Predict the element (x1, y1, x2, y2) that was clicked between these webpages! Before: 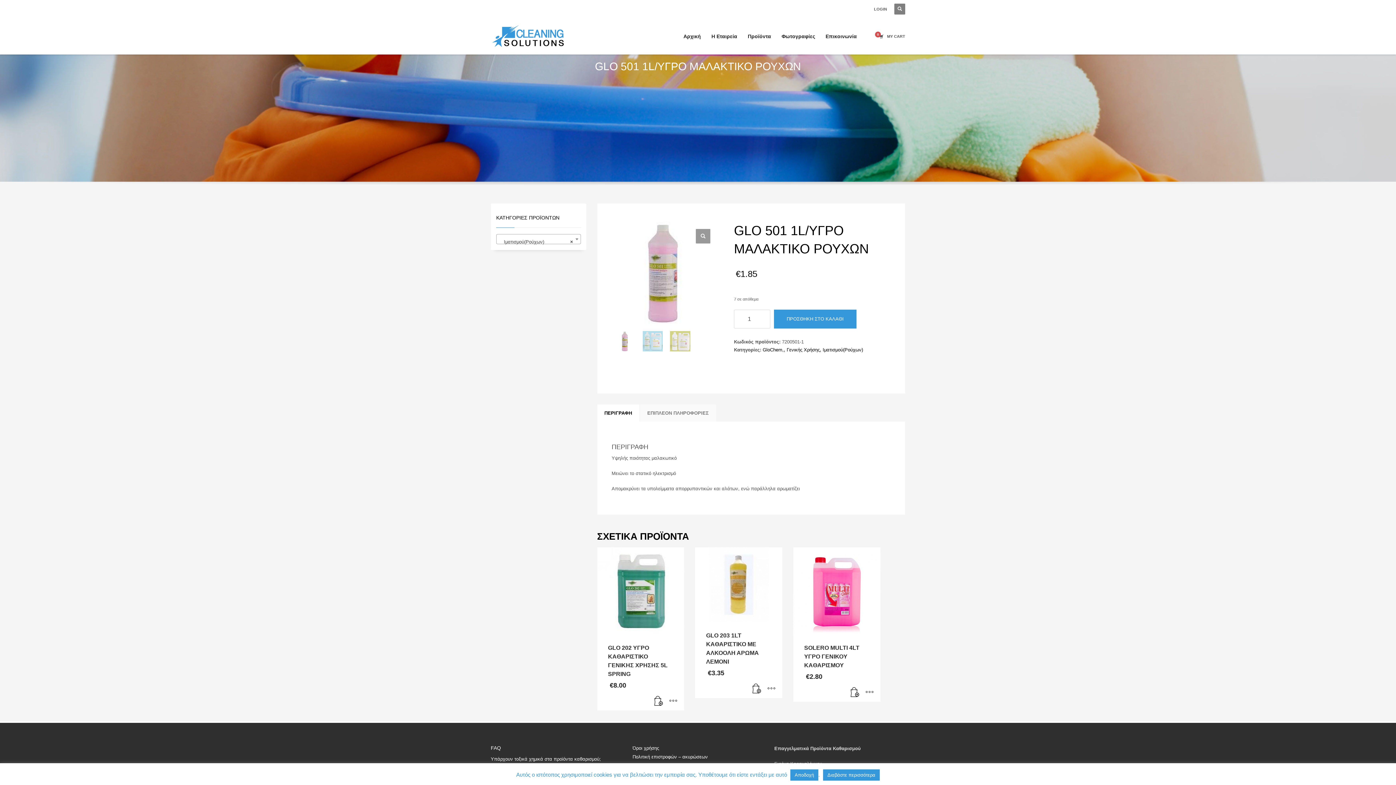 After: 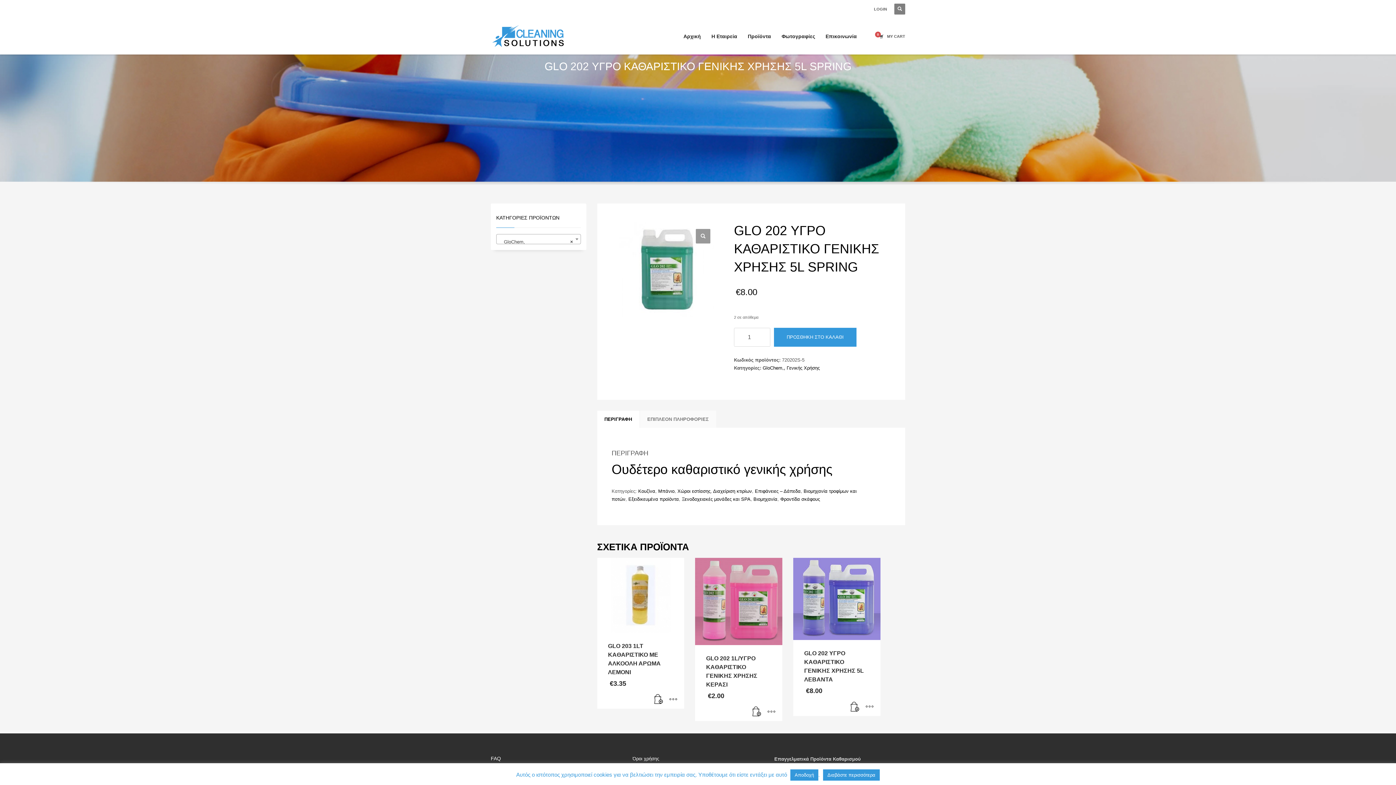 Action: label: GLO 202 ΥΓΡΟ ΚΑΘΑΡΙΣΤΙΚΟ ΓΕΝΙΚΗΣ ΧΡΗΣΗΣ 5L SΡRΙΝG
€8.00 bbox: (597, 547, 684, 710)